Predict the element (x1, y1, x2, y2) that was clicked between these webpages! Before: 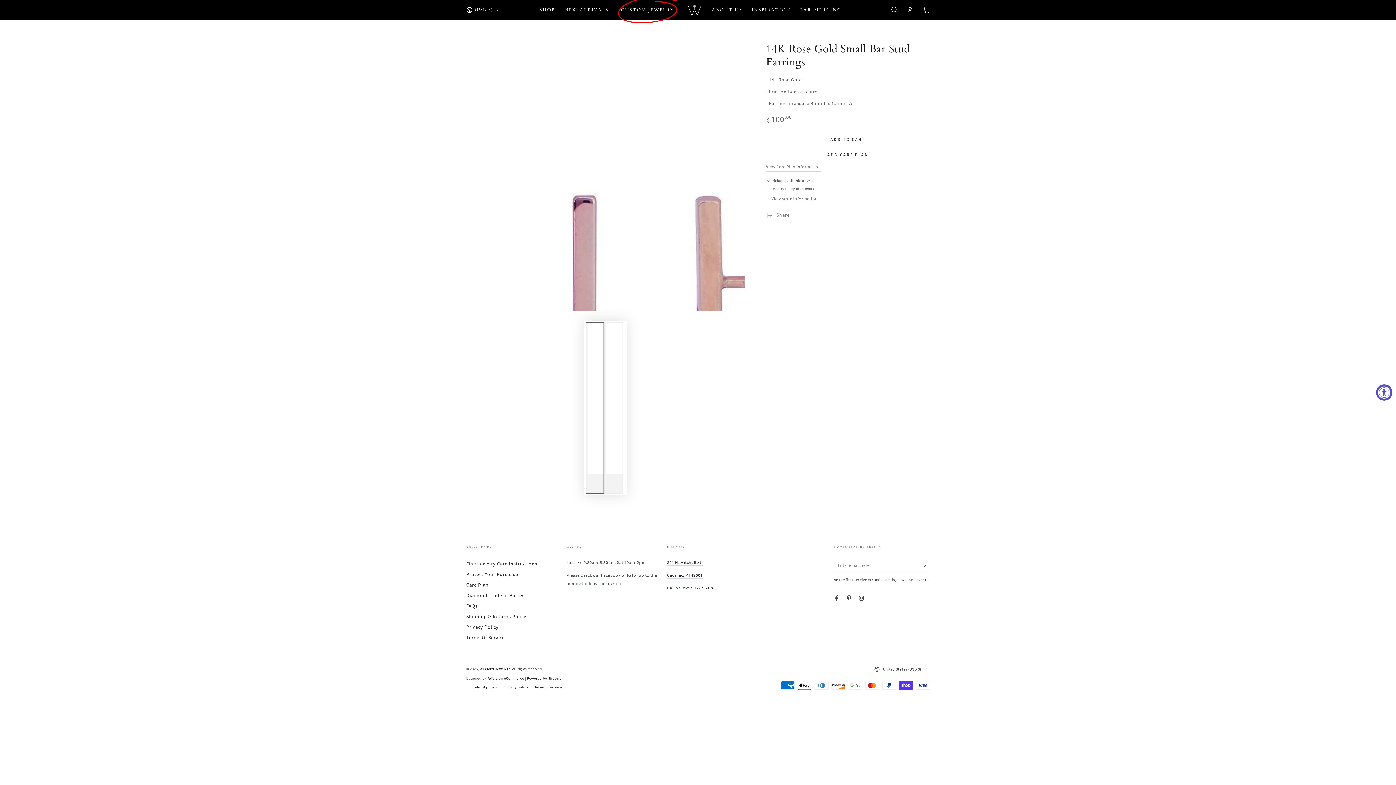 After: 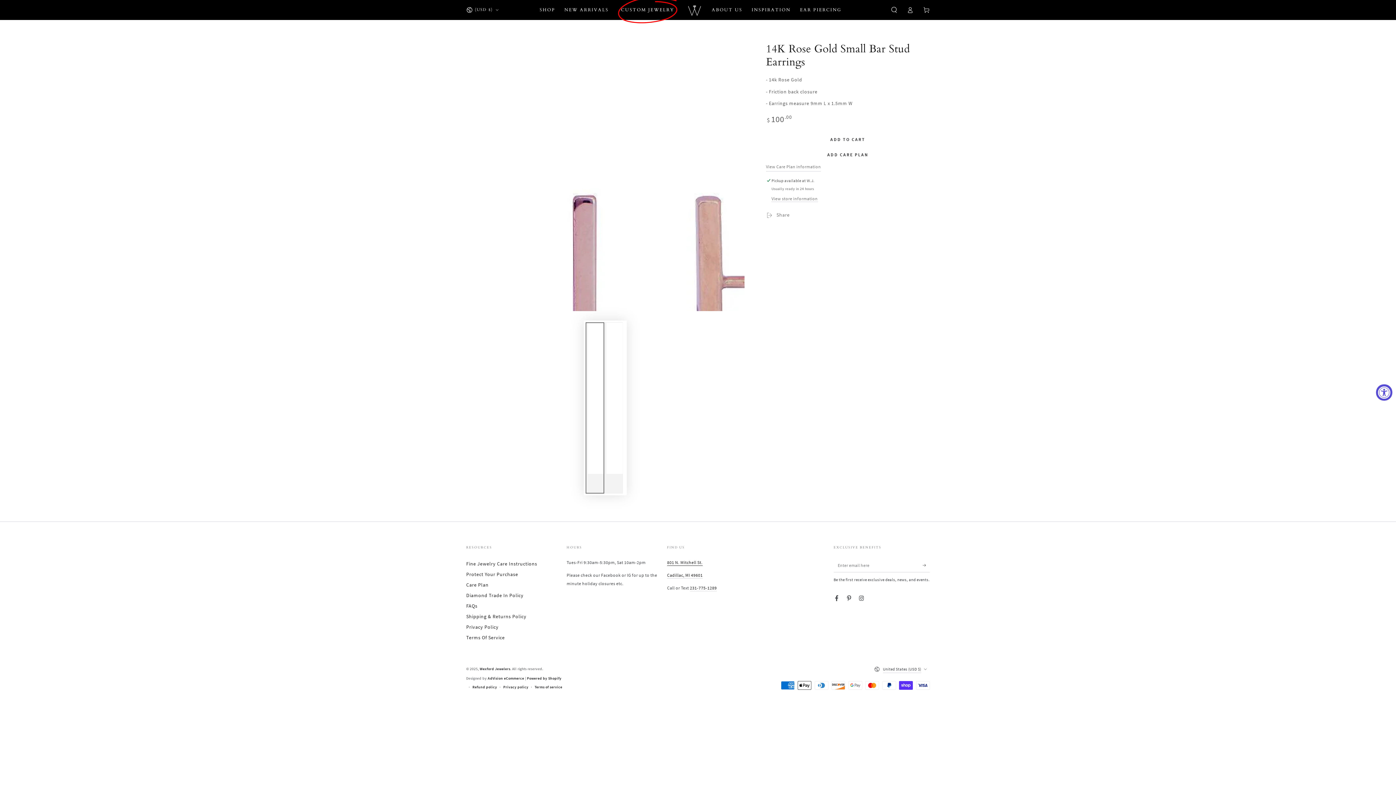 Action: label: 801 N. Mitchell St. bbox: (667, 560, 702, 566)